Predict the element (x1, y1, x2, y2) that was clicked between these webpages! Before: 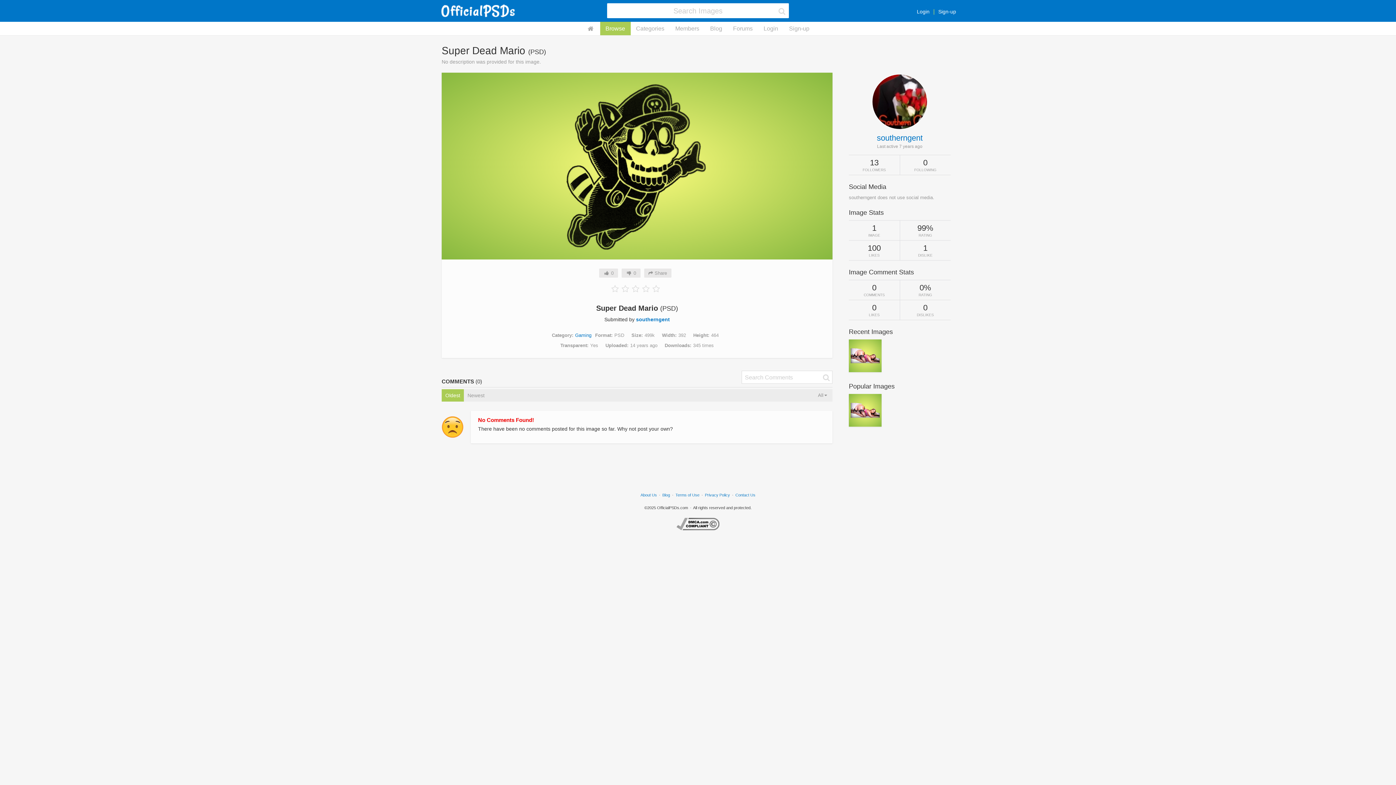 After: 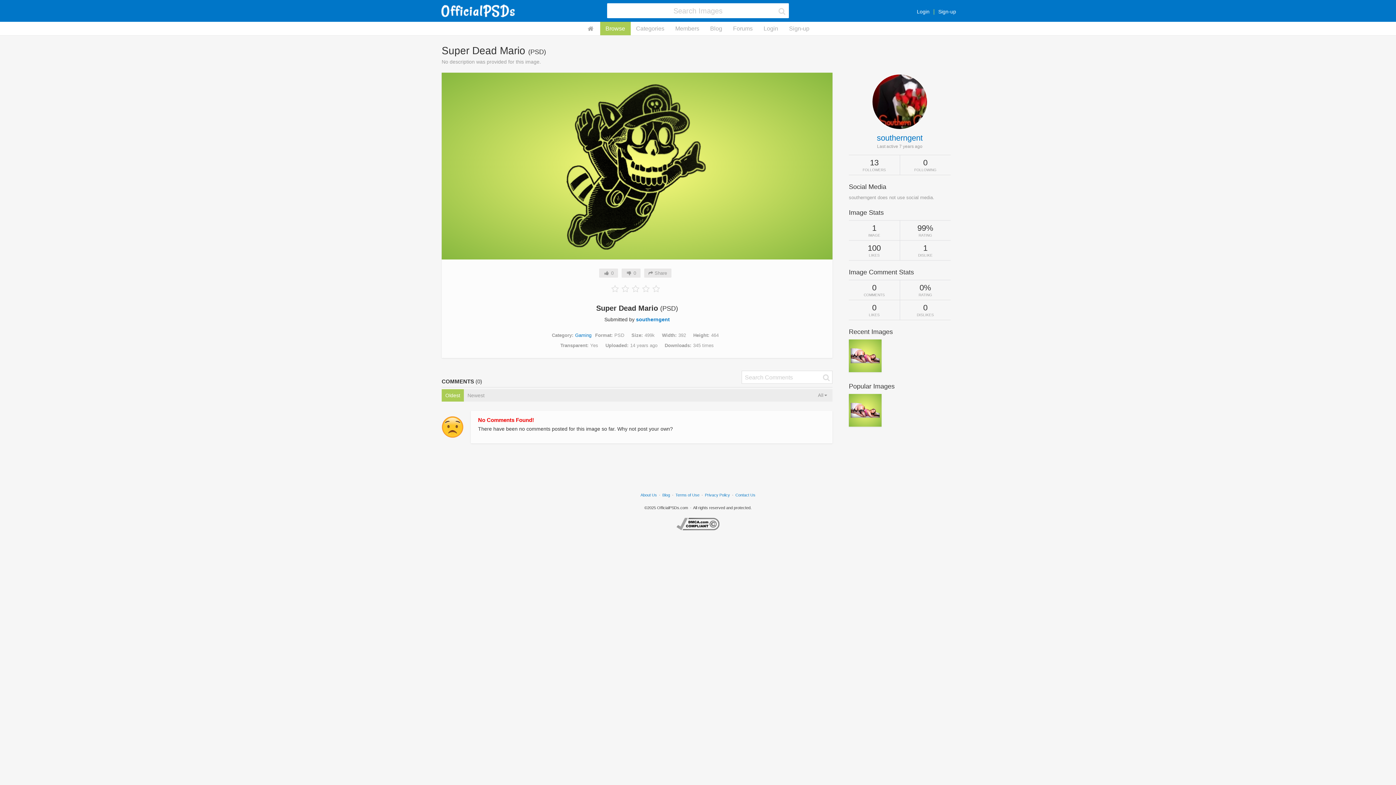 Action: bbox: (676, 518, 719, 522)